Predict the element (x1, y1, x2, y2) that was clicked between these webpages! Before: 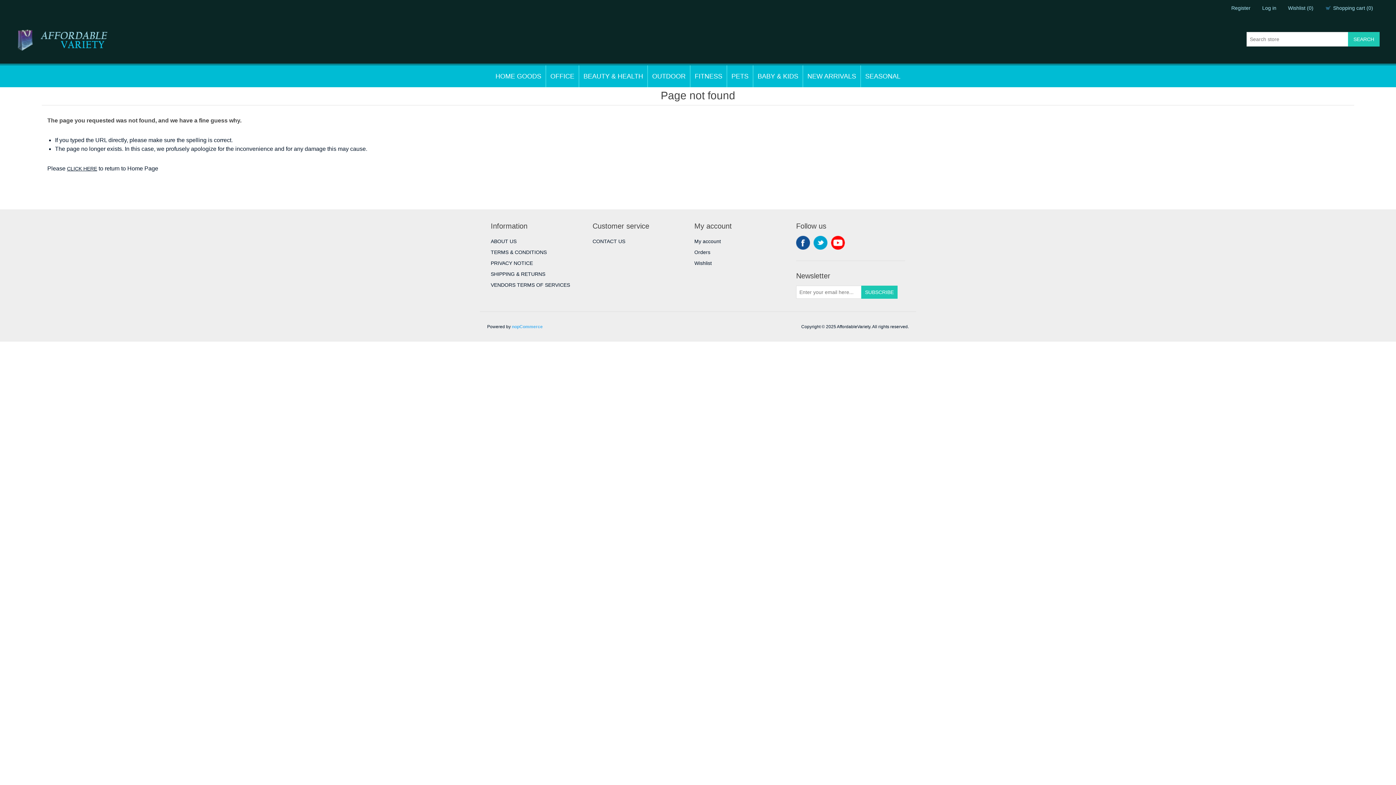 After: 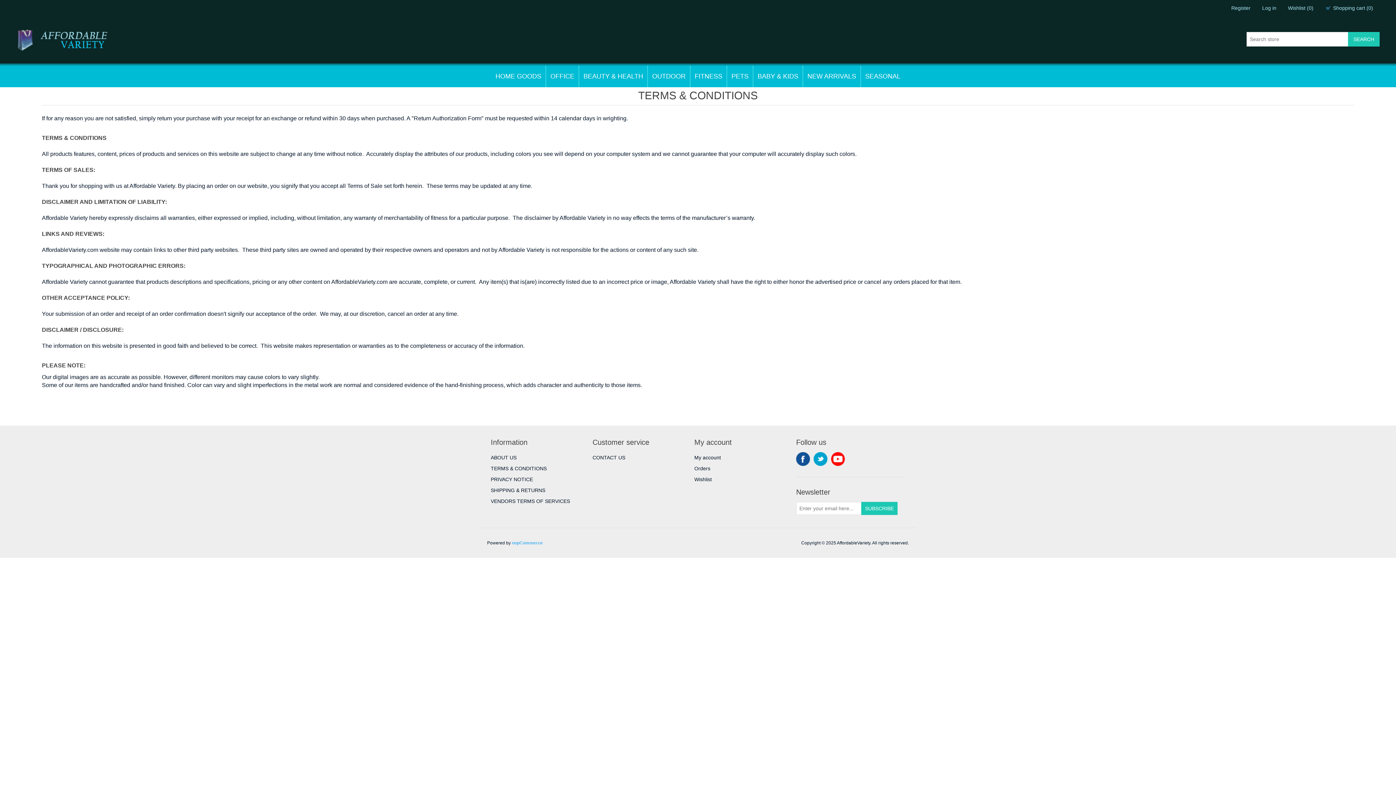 Action: label: TERMS & CONDITIONS bbox: (490, 249, 546, 255)